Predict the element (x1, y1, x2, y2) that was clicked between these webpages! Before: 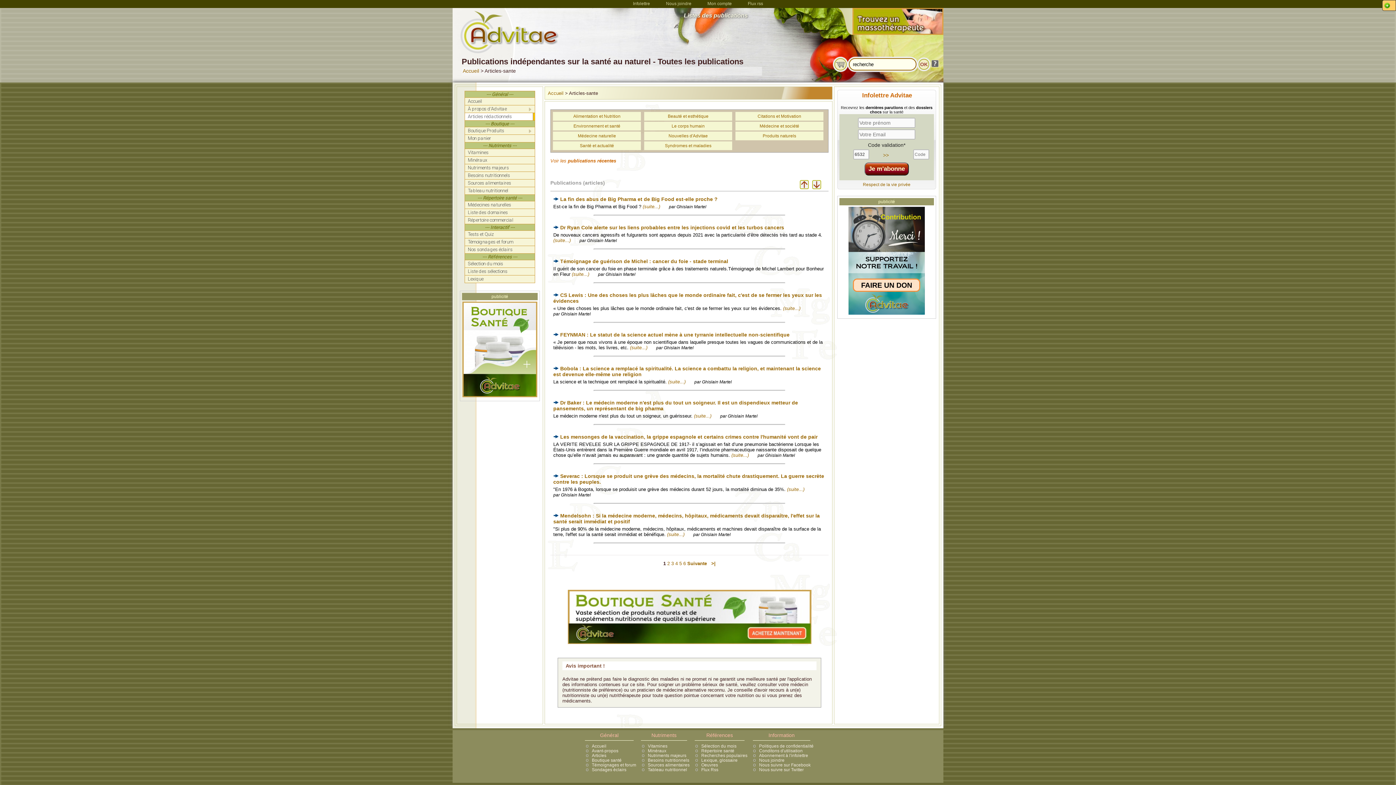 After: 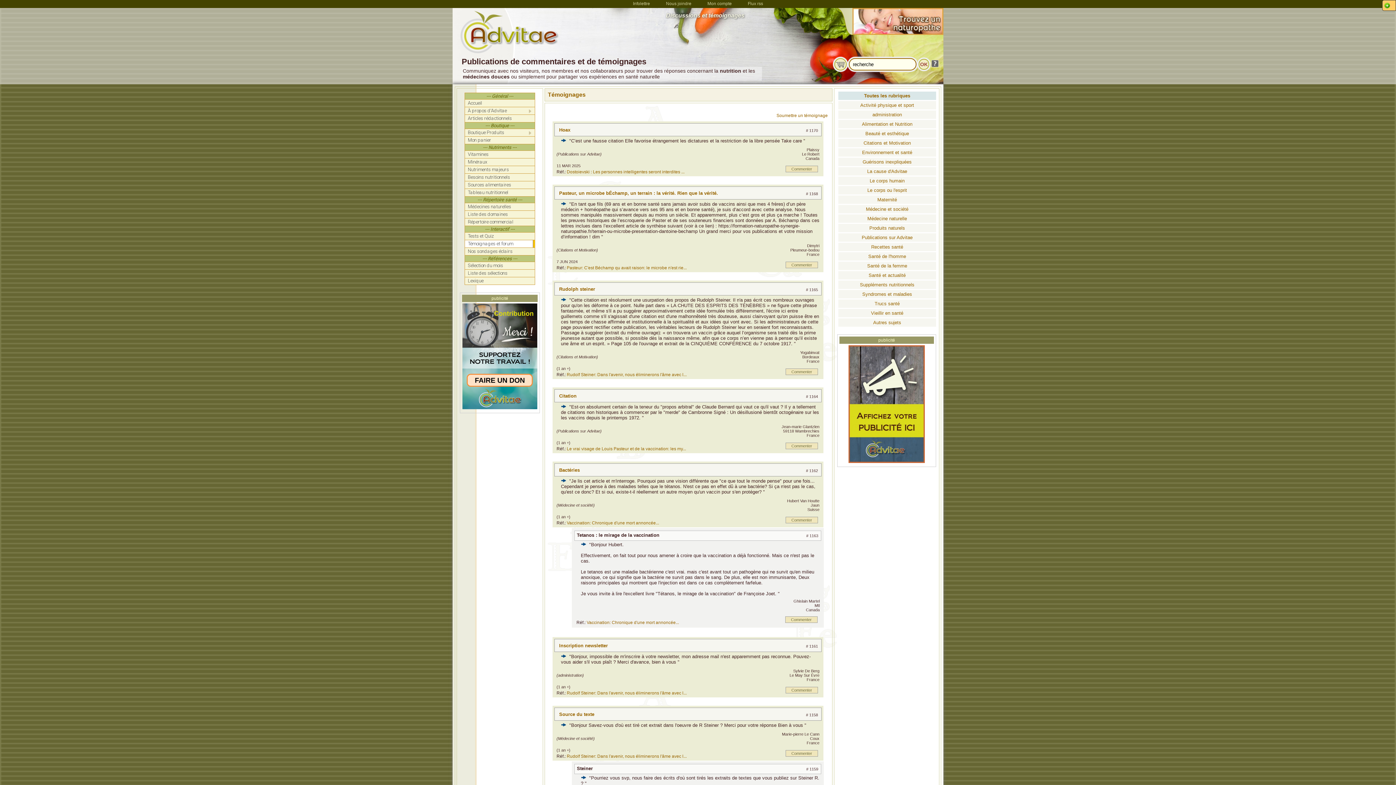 Action: label: Témoignages et forum bbox: (464, 238, 535, 246)